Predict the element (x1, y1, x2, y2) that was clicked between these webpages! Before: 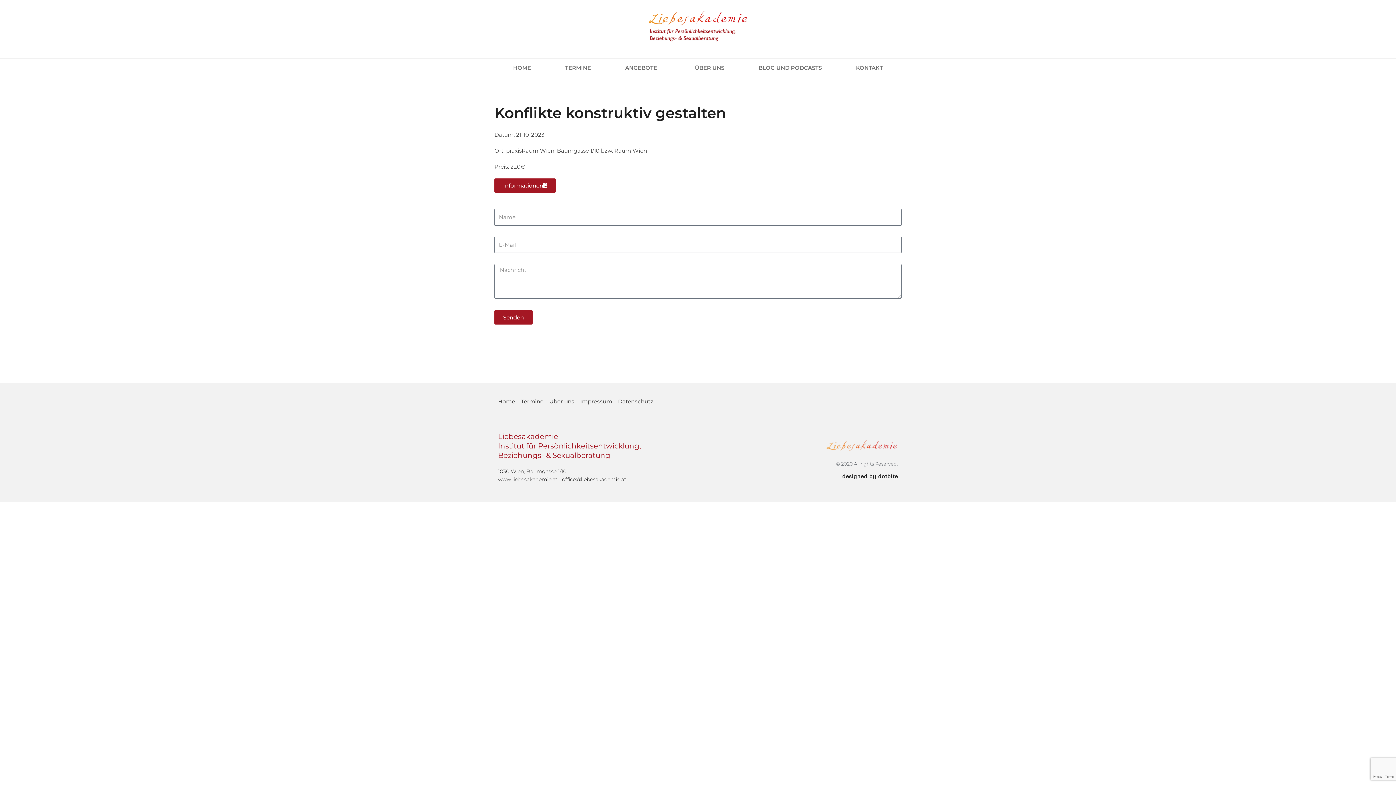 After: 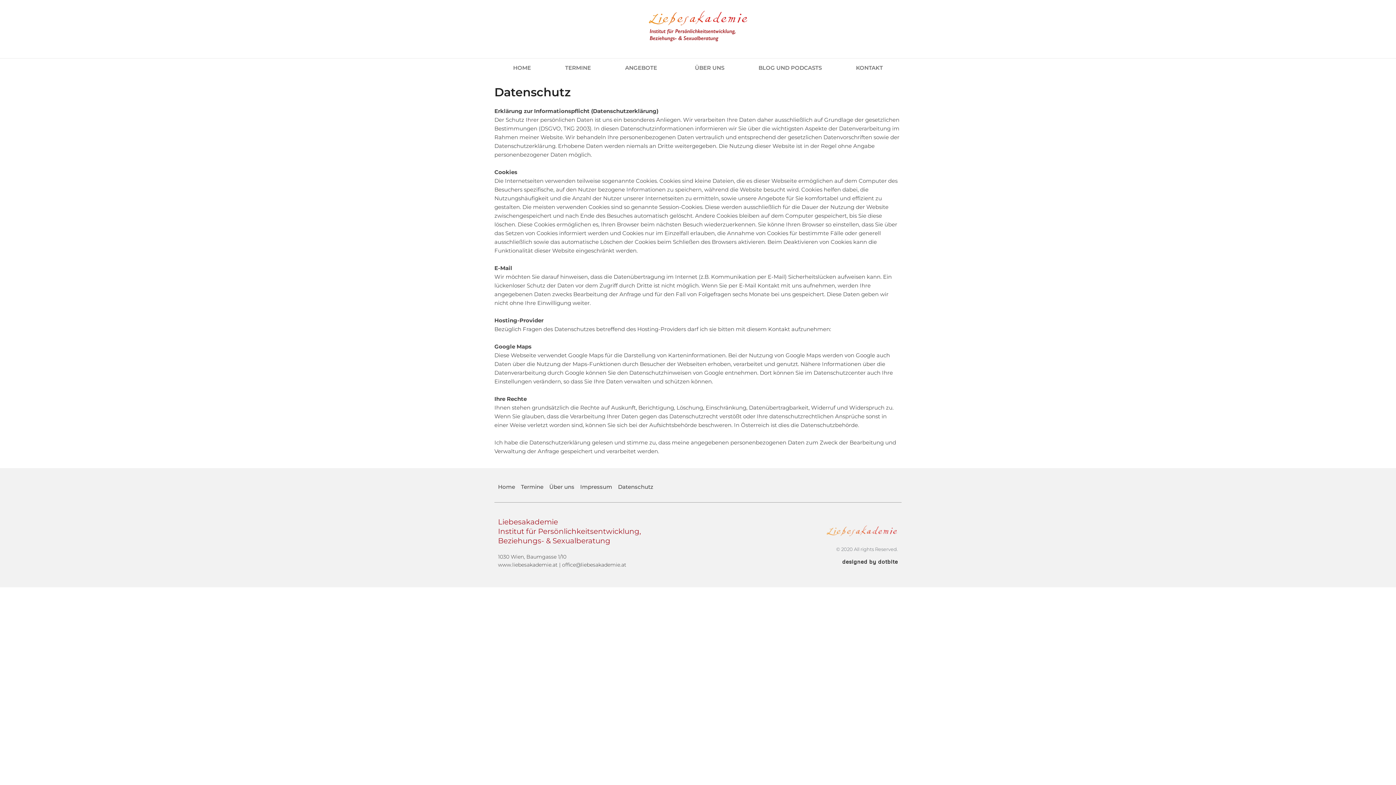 Action: bbox: (618, 397, 653, 406) label: Datenschutz